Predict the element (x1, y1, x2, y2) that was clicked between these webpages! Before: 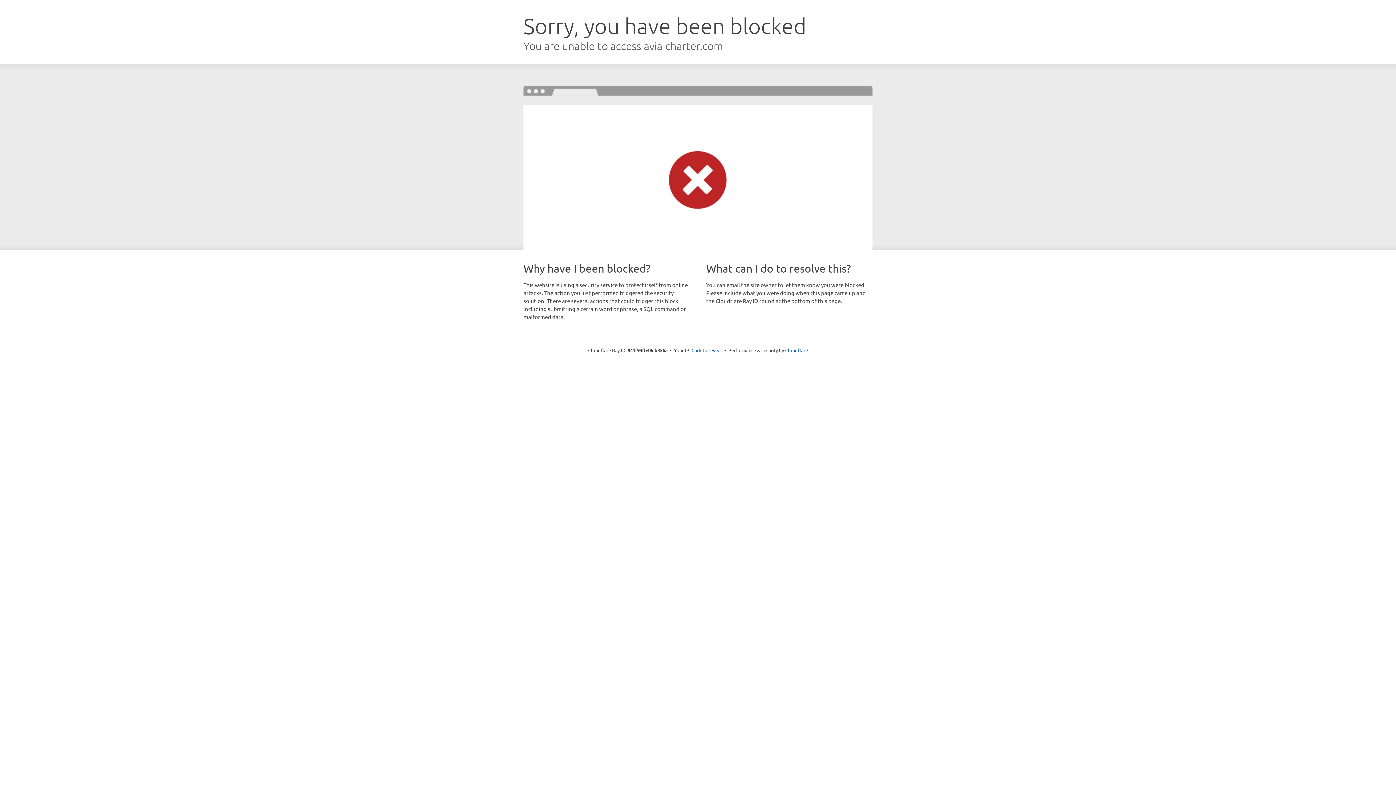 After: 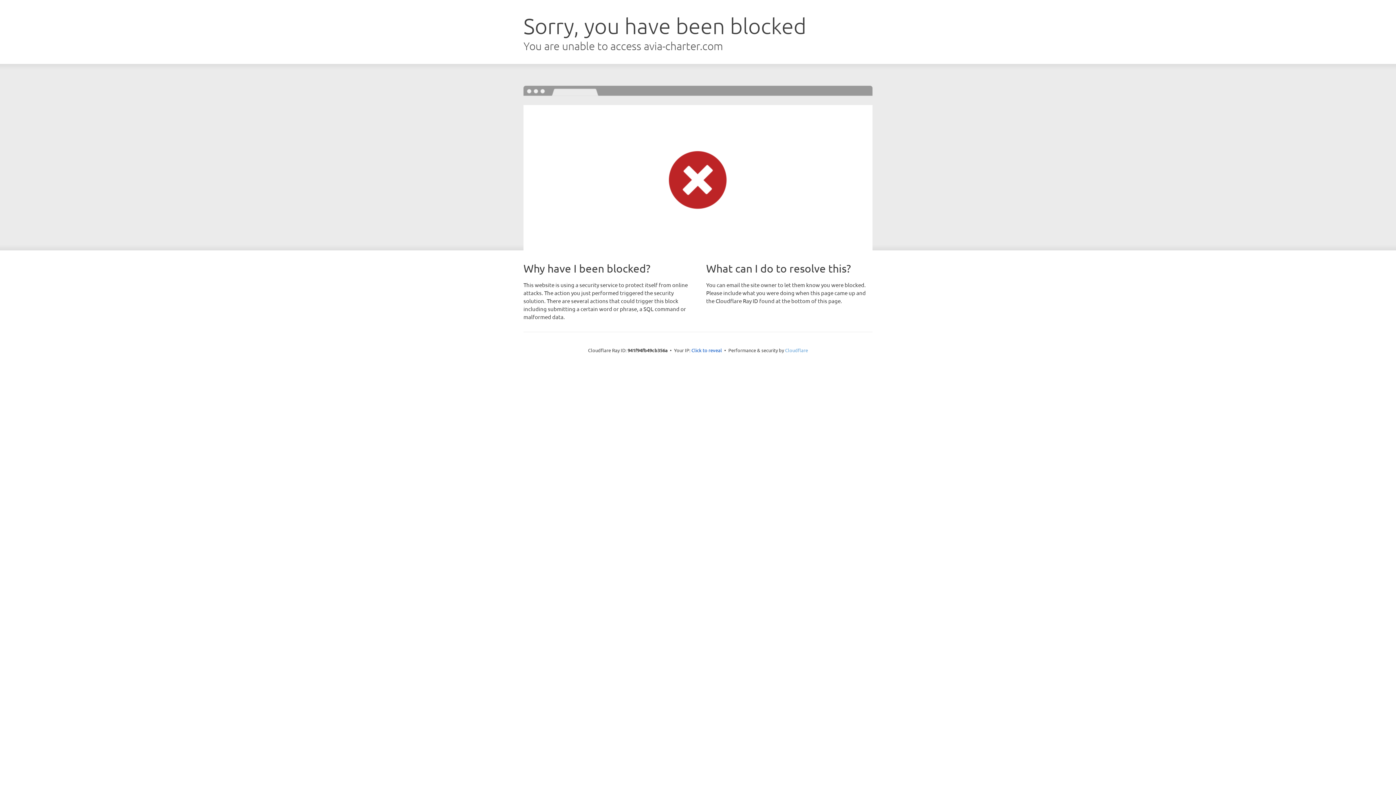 Action: label: Cloudflare bbox: (785, 347, 808, 353)